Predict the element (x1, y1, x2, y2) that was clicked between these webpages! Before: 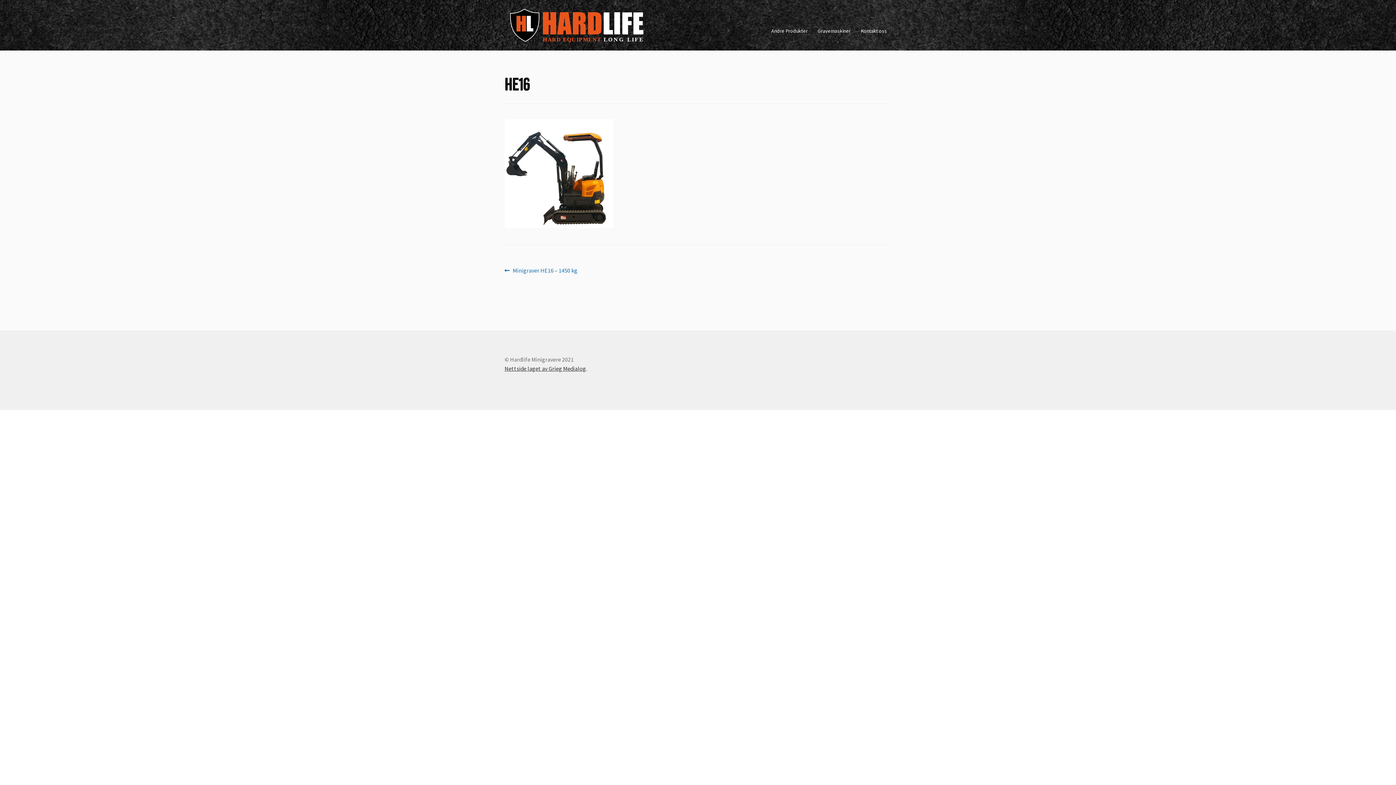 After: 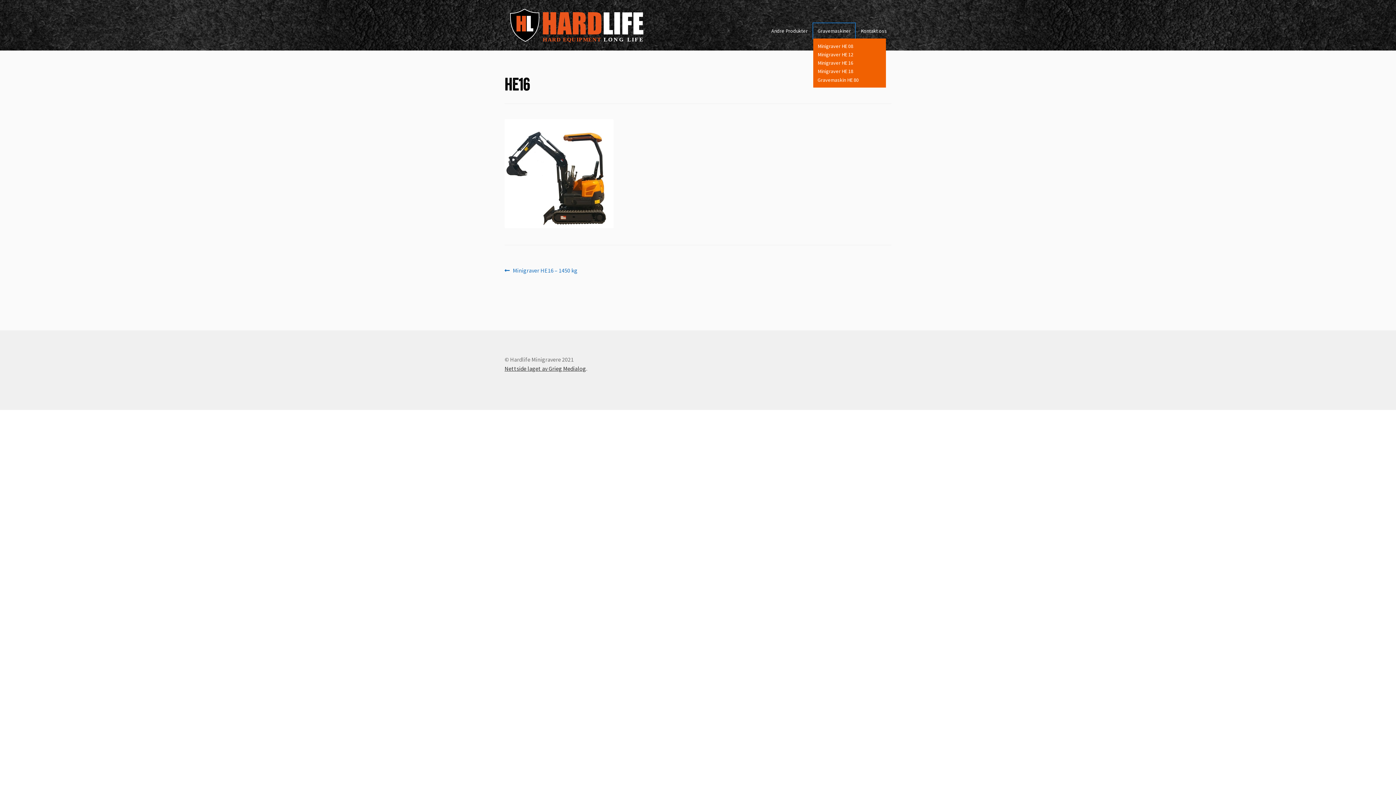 Action: label: Gravemaskiner bbox: (813, 23, 855, 38)